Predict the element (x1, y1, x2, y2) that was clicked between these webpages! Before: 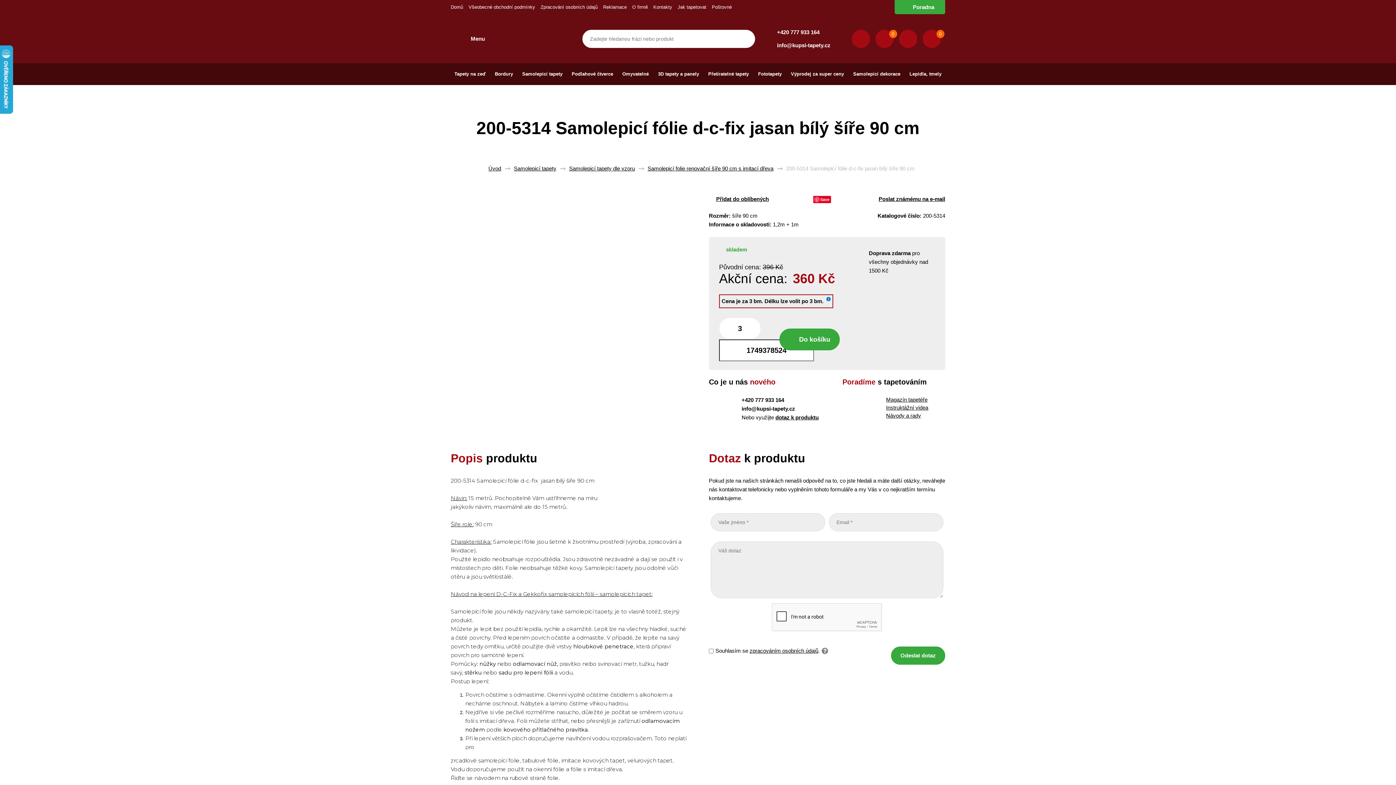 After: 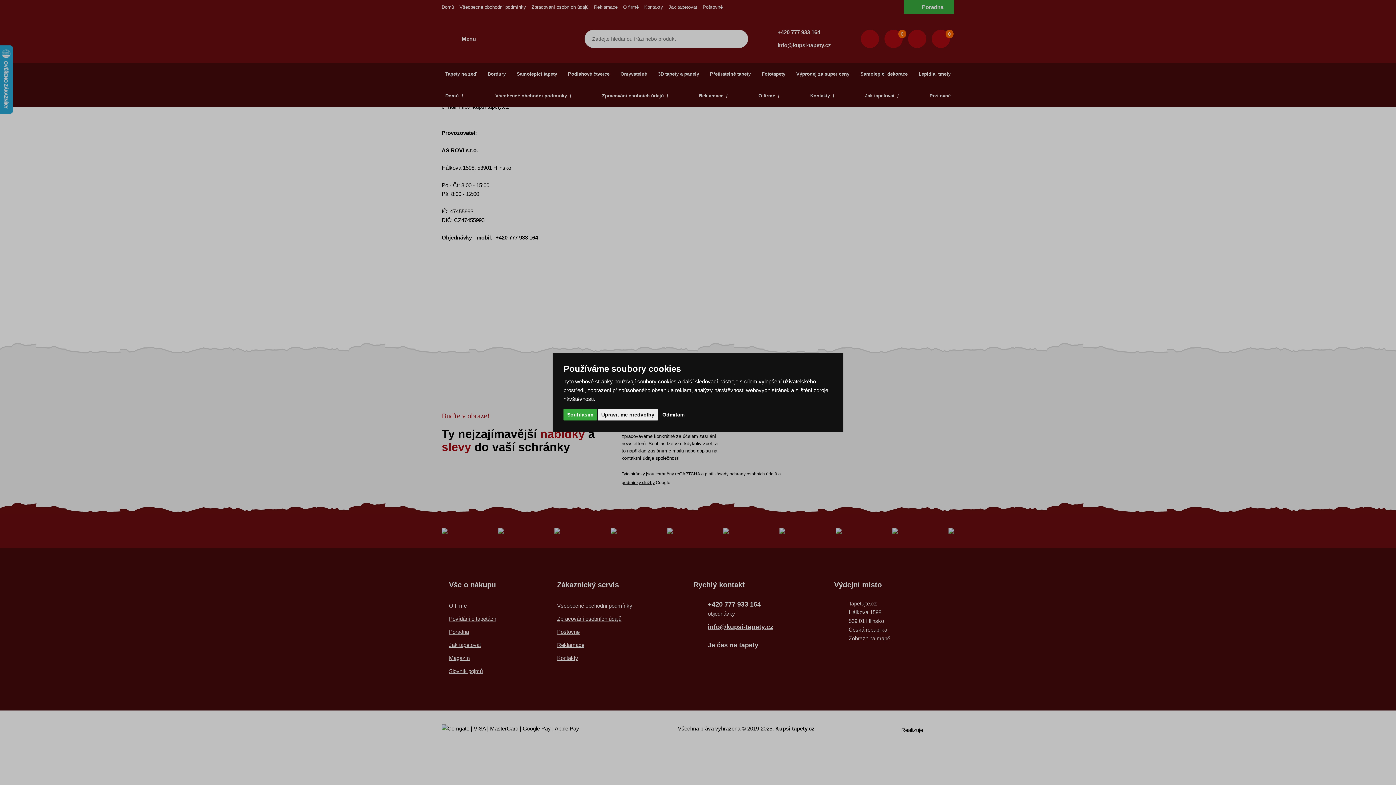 Action: label: Kontakty bbox: (653, 4, 672, 9)